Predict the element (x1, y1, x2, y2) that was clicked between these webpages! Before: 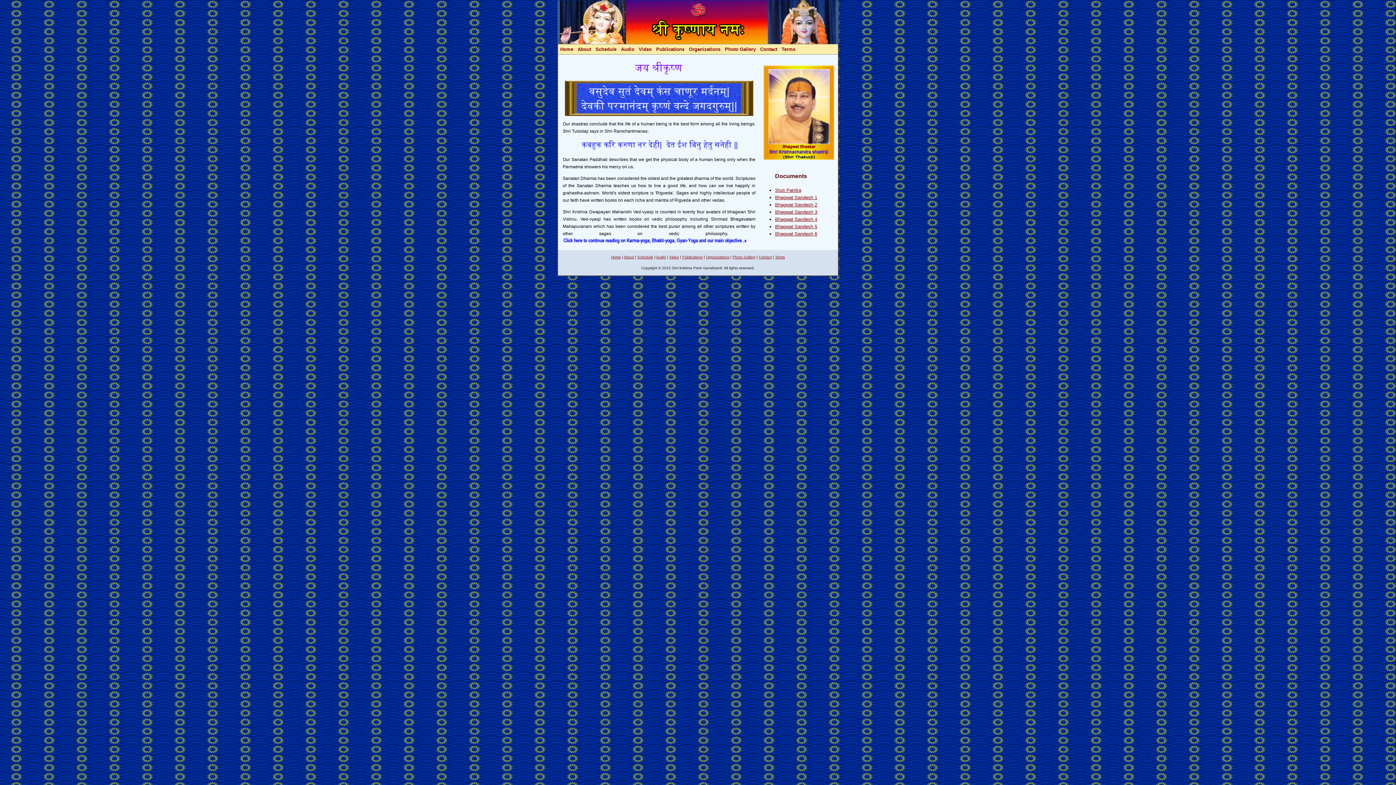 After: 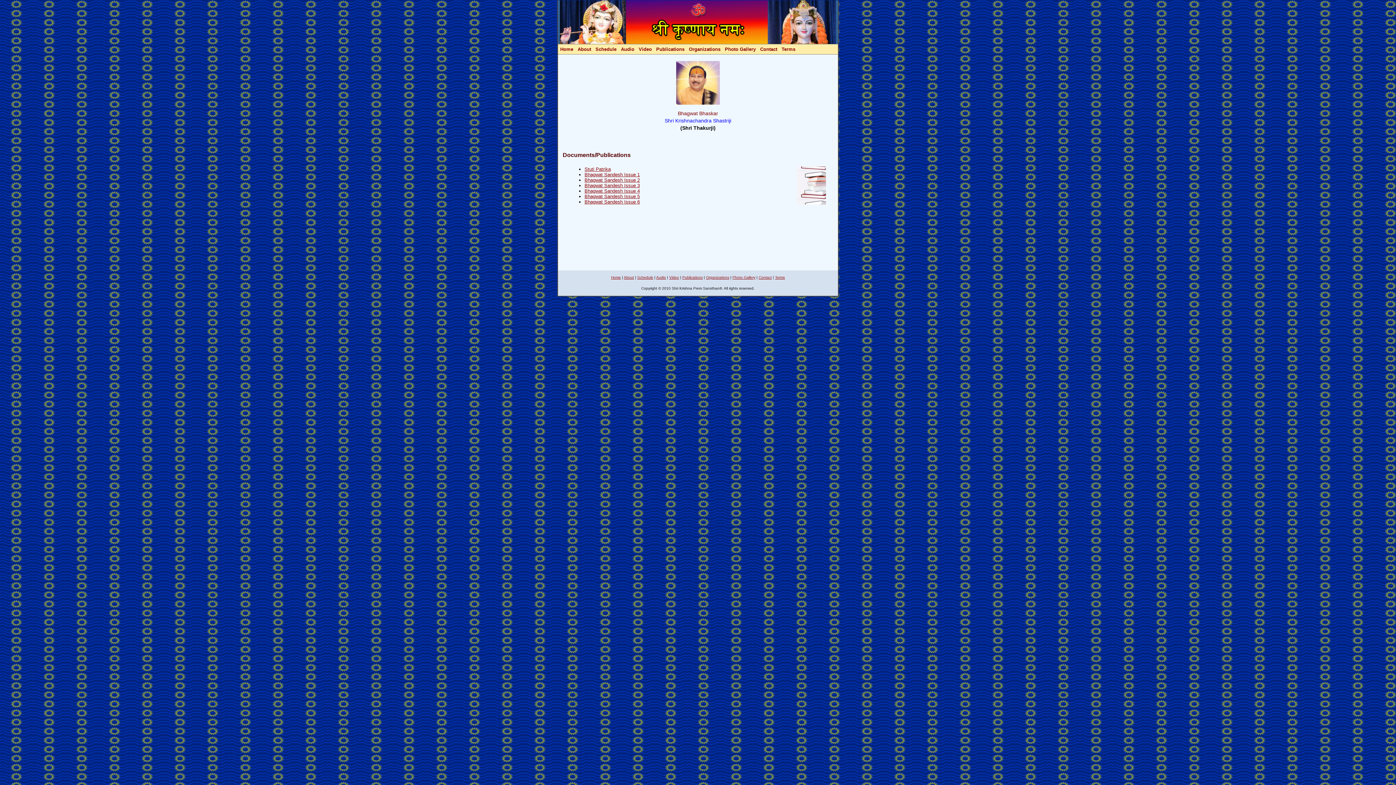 Action: label: Publications bbox: (682, 255, 702, 259)